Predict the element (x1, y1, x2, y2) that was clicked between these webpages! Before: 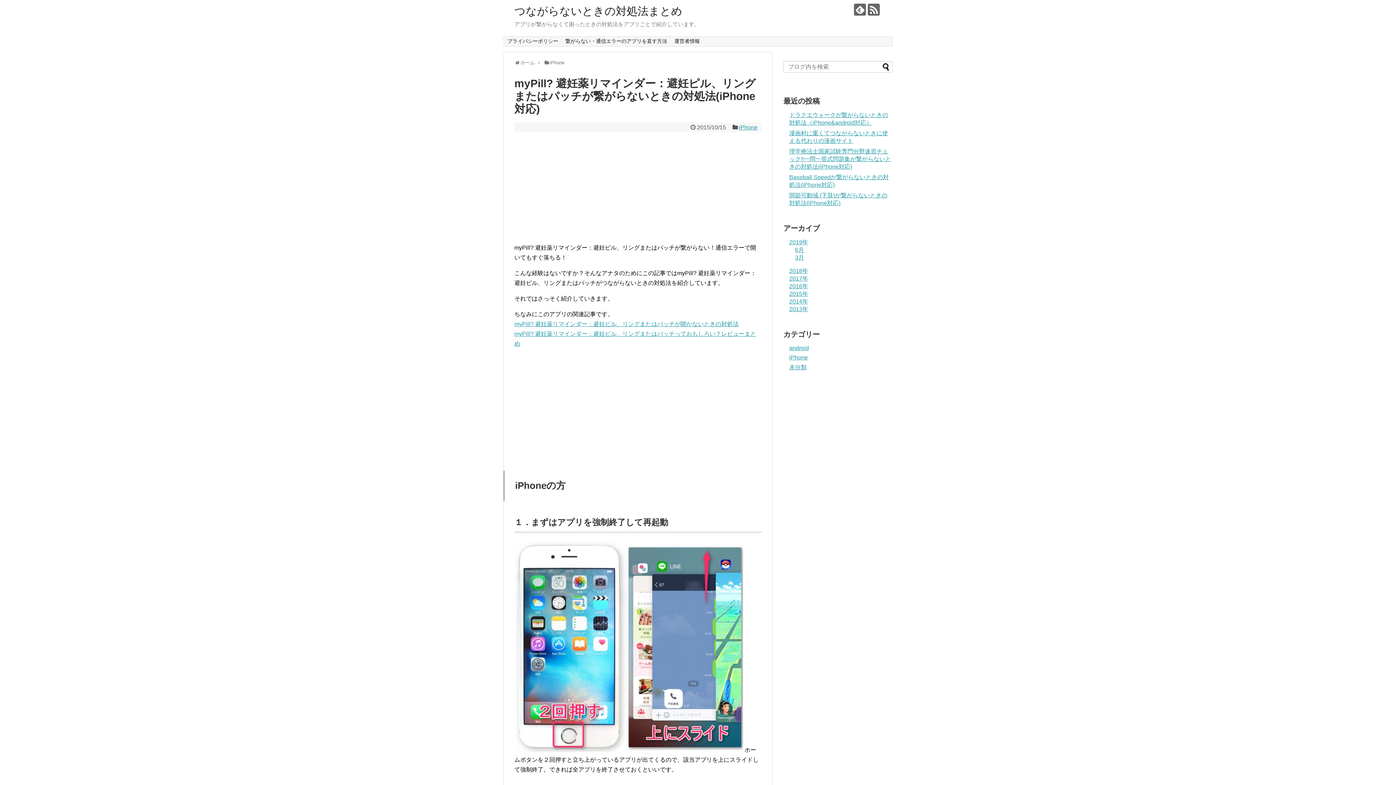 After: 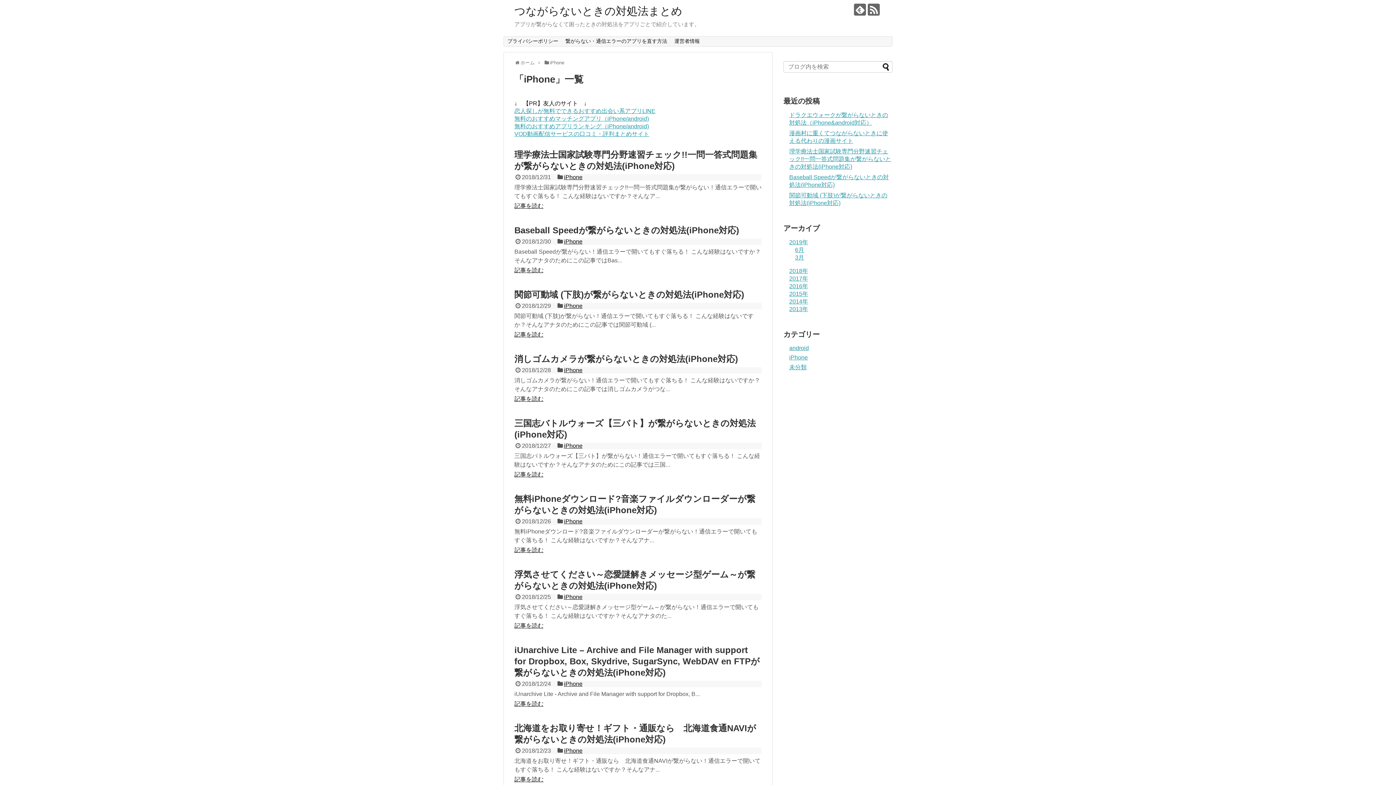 Action: bbox: (549, 60, 564, 65) label: iPhone